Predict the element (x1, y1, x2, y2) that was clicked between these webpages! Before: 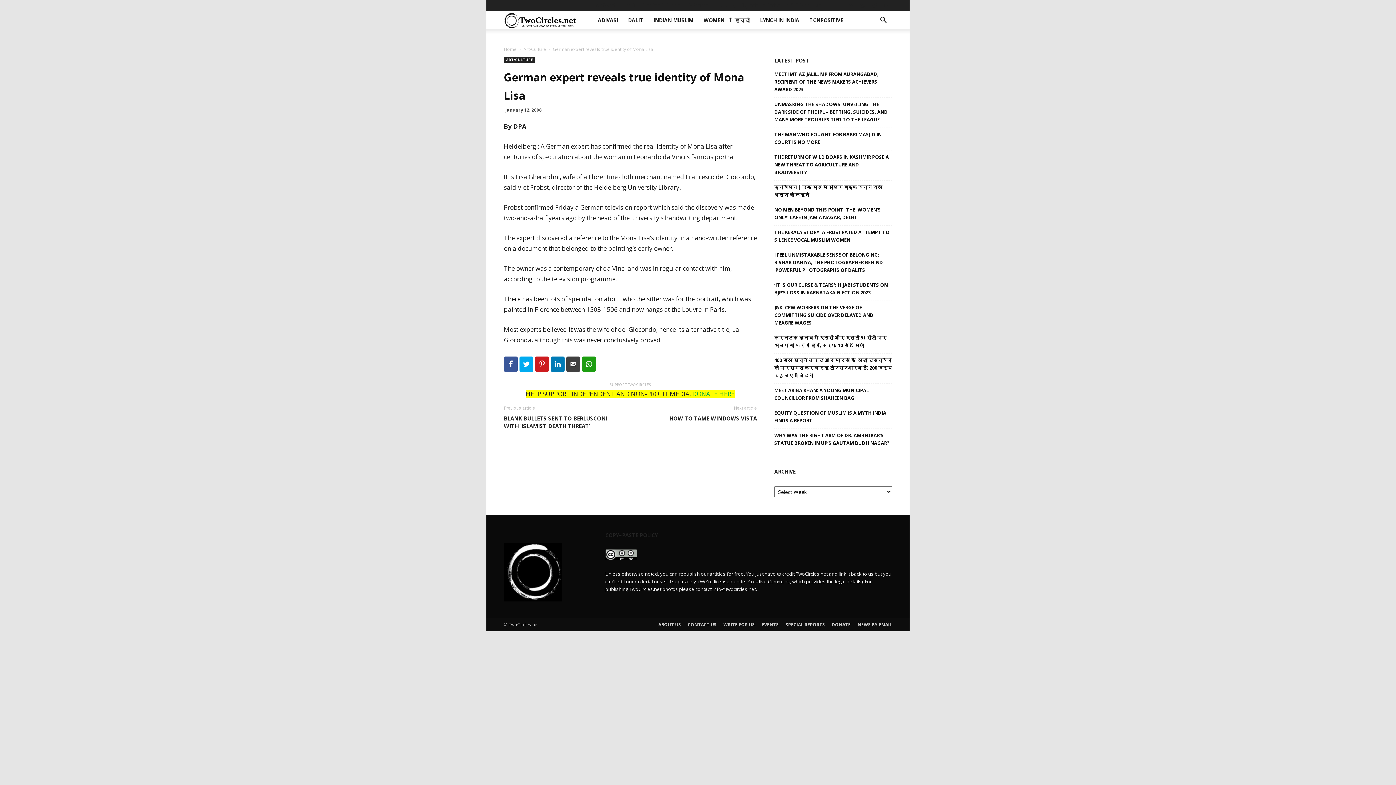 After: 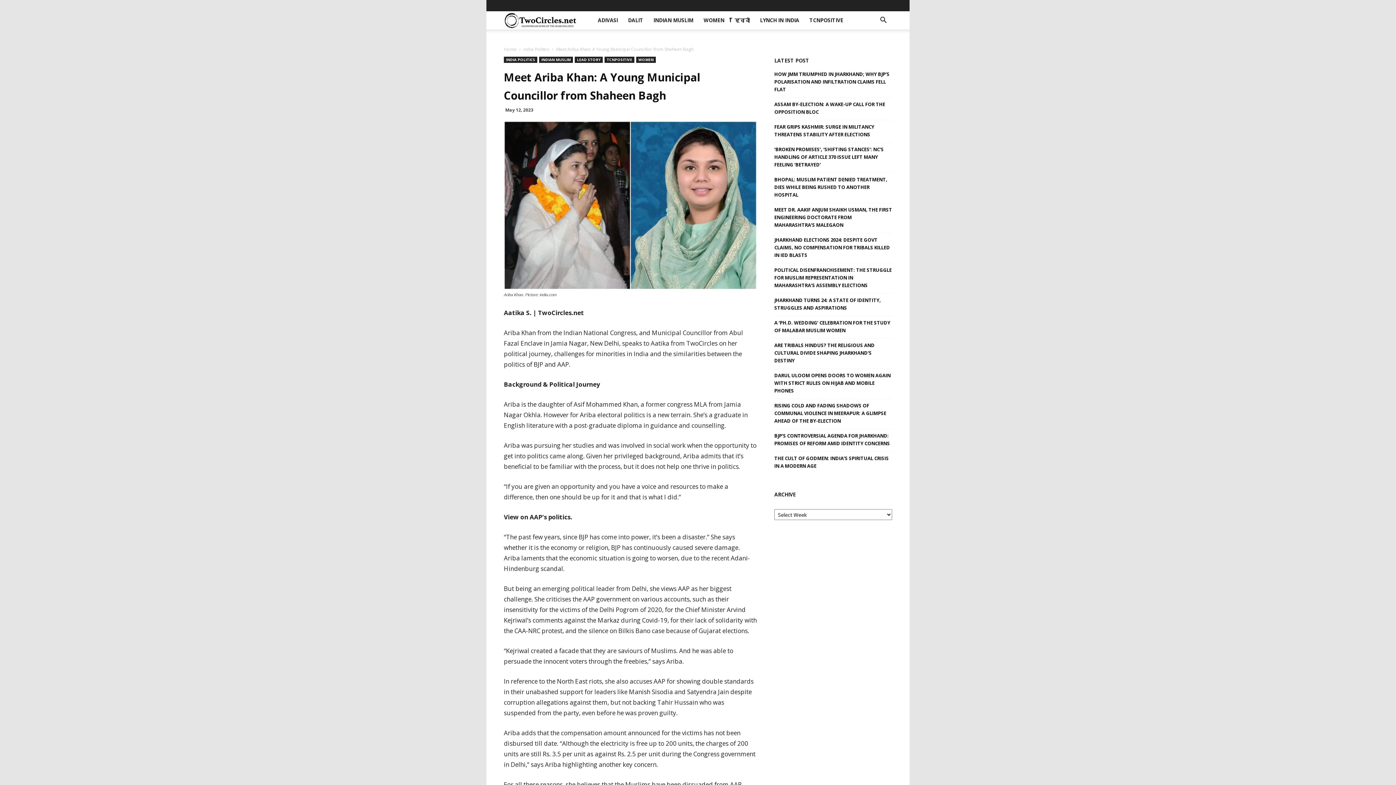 Action: bbox: (774, 386, 892, 402) label: MEET ARIBA KHAN: A YOUNG MUNICIPAL COUNCILLOR FROM SHAHEEN BAGH